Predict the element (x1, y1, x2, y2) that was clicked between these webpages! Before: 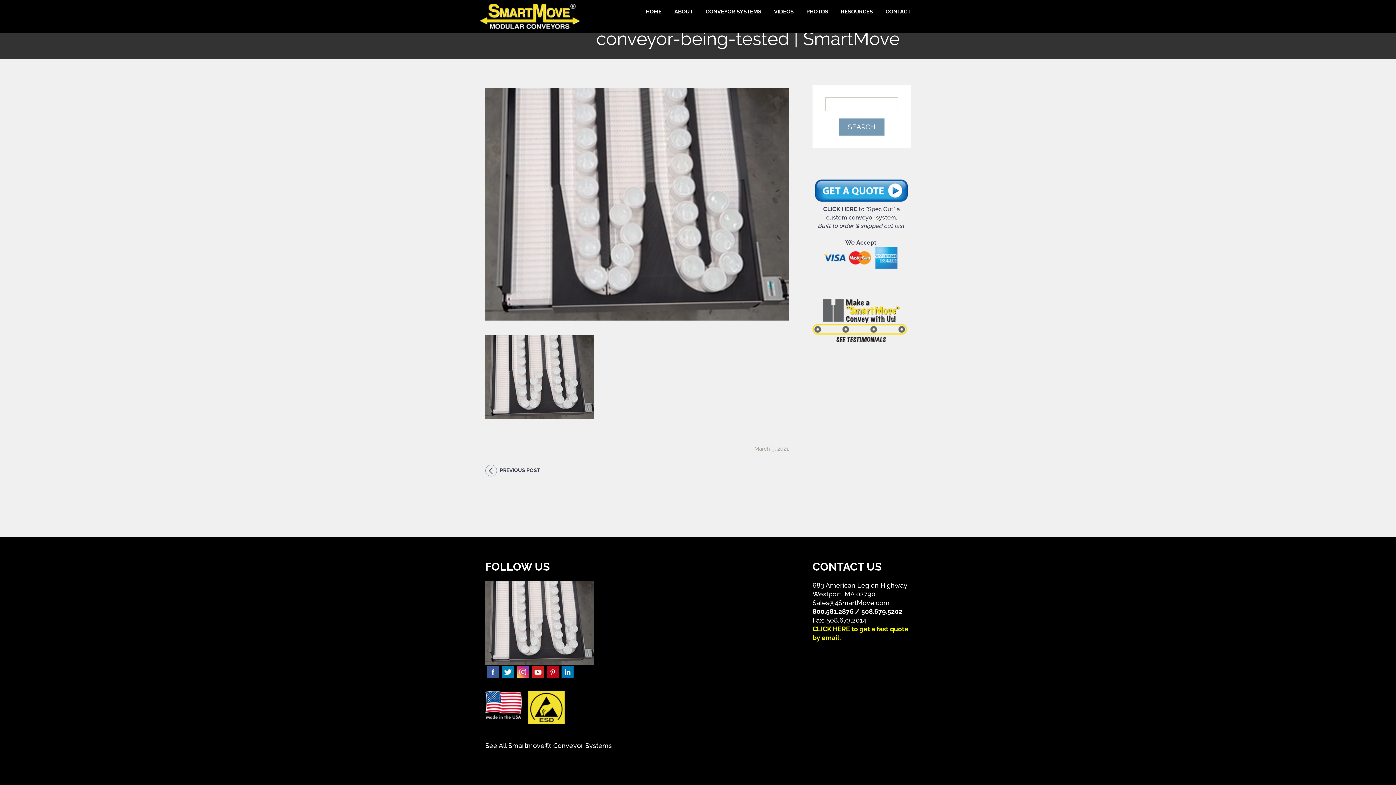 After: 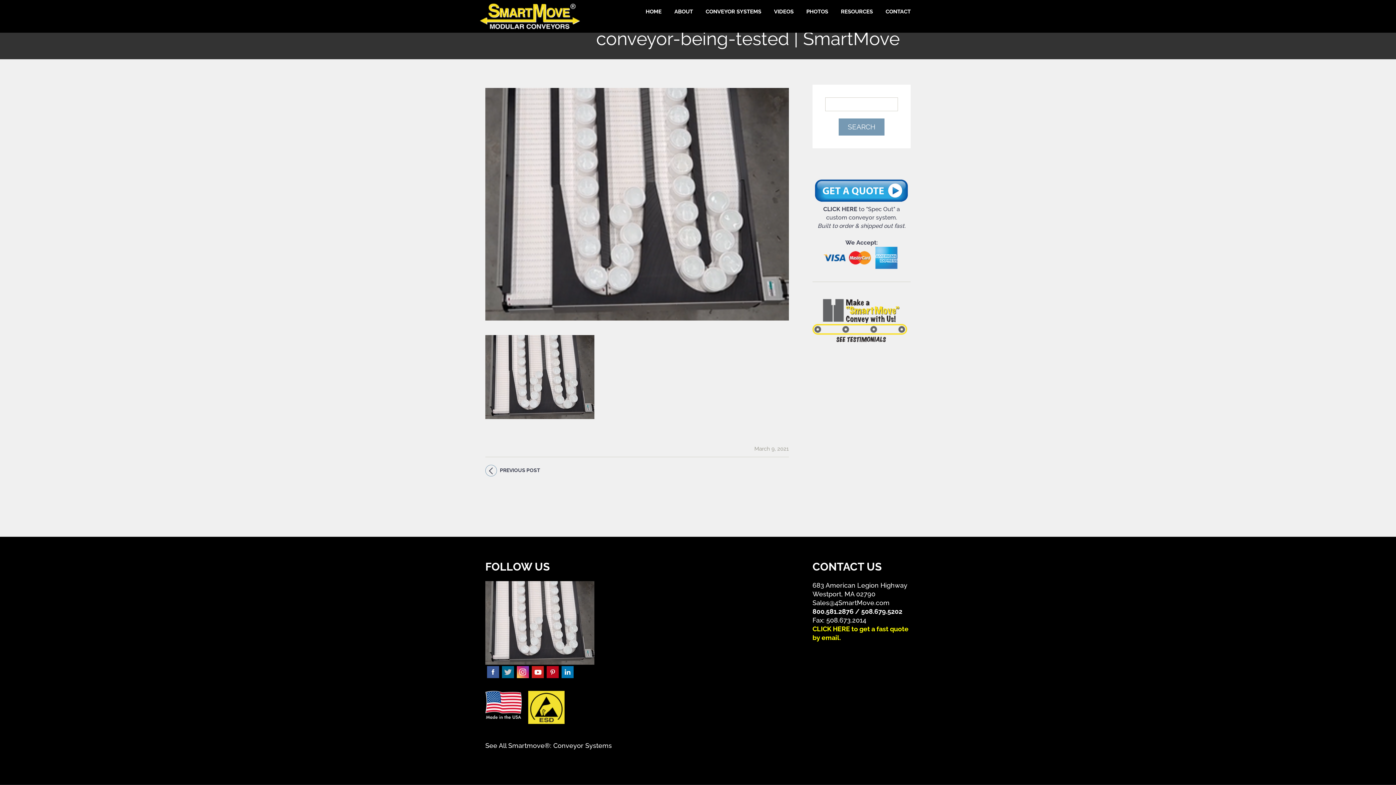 Action: bbox: (500, 665, 515, 673)